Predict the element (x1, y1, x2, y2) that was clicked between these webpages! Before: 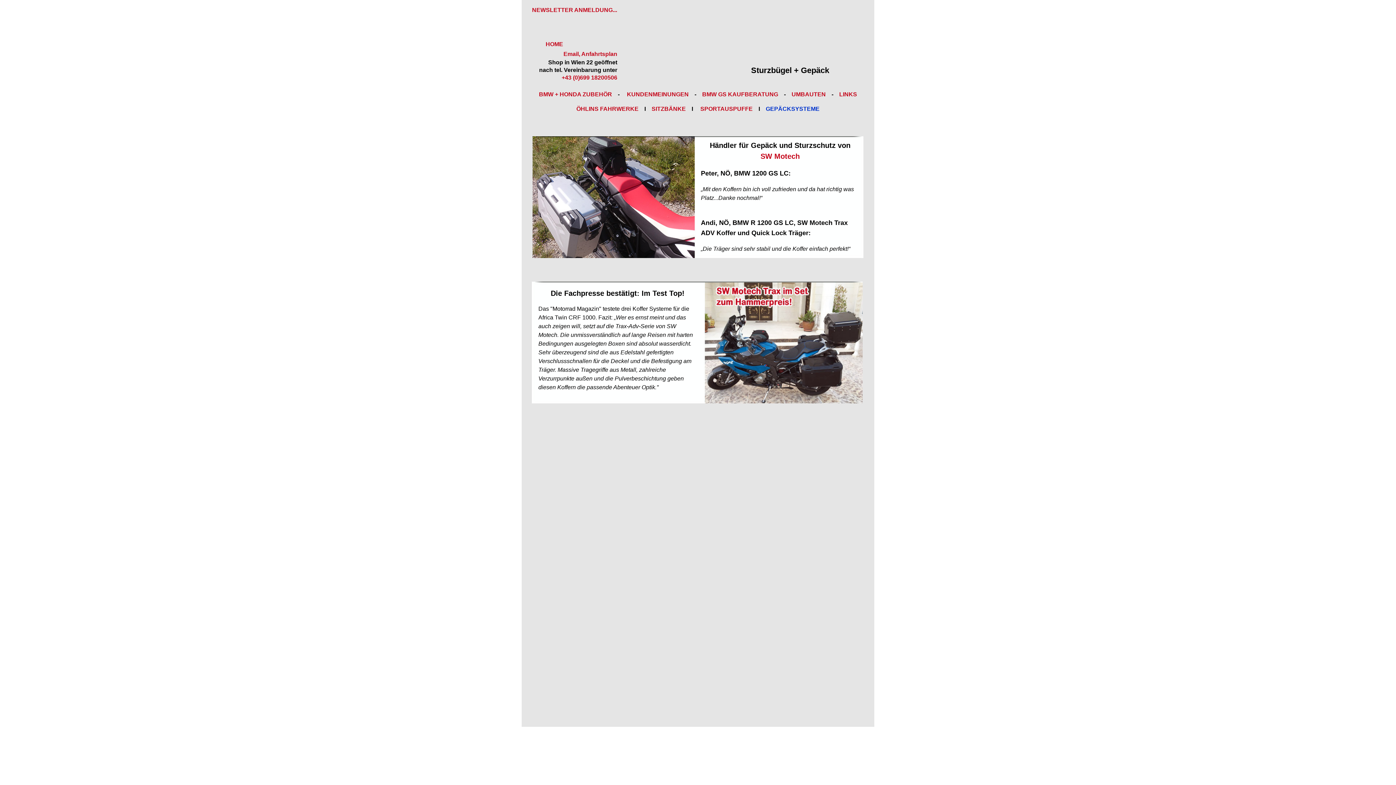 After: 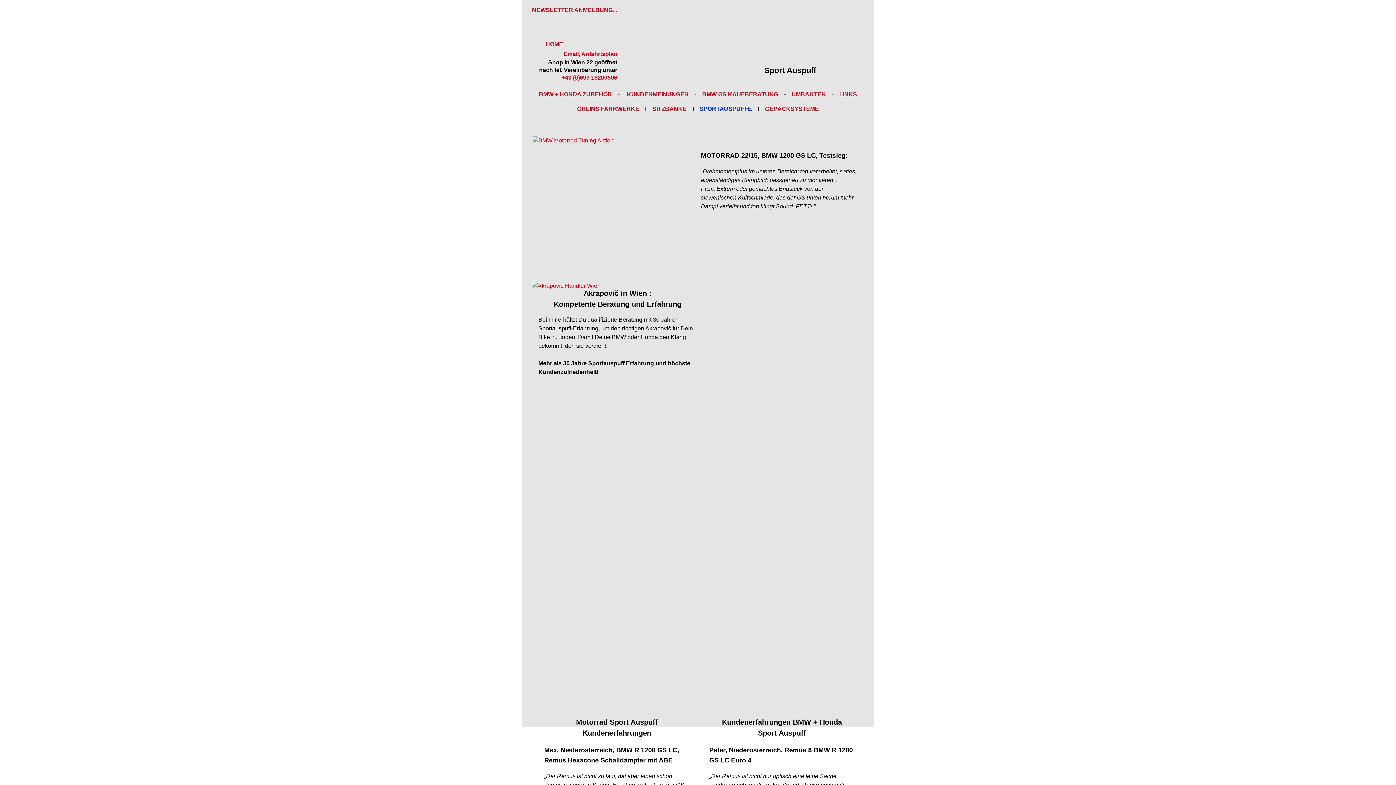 Action: bbox: (699, 105, 752, 112) label:  SPORTAUSPUFFE